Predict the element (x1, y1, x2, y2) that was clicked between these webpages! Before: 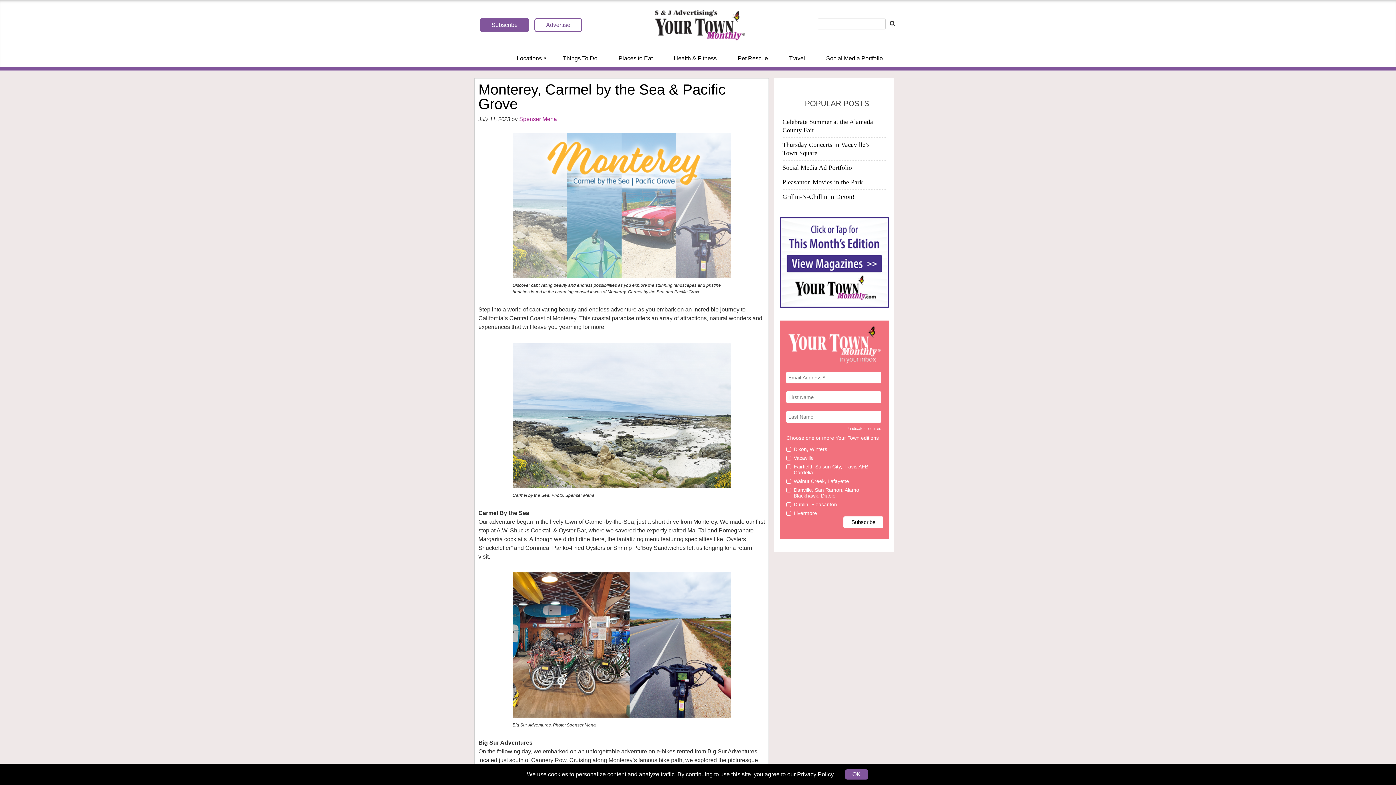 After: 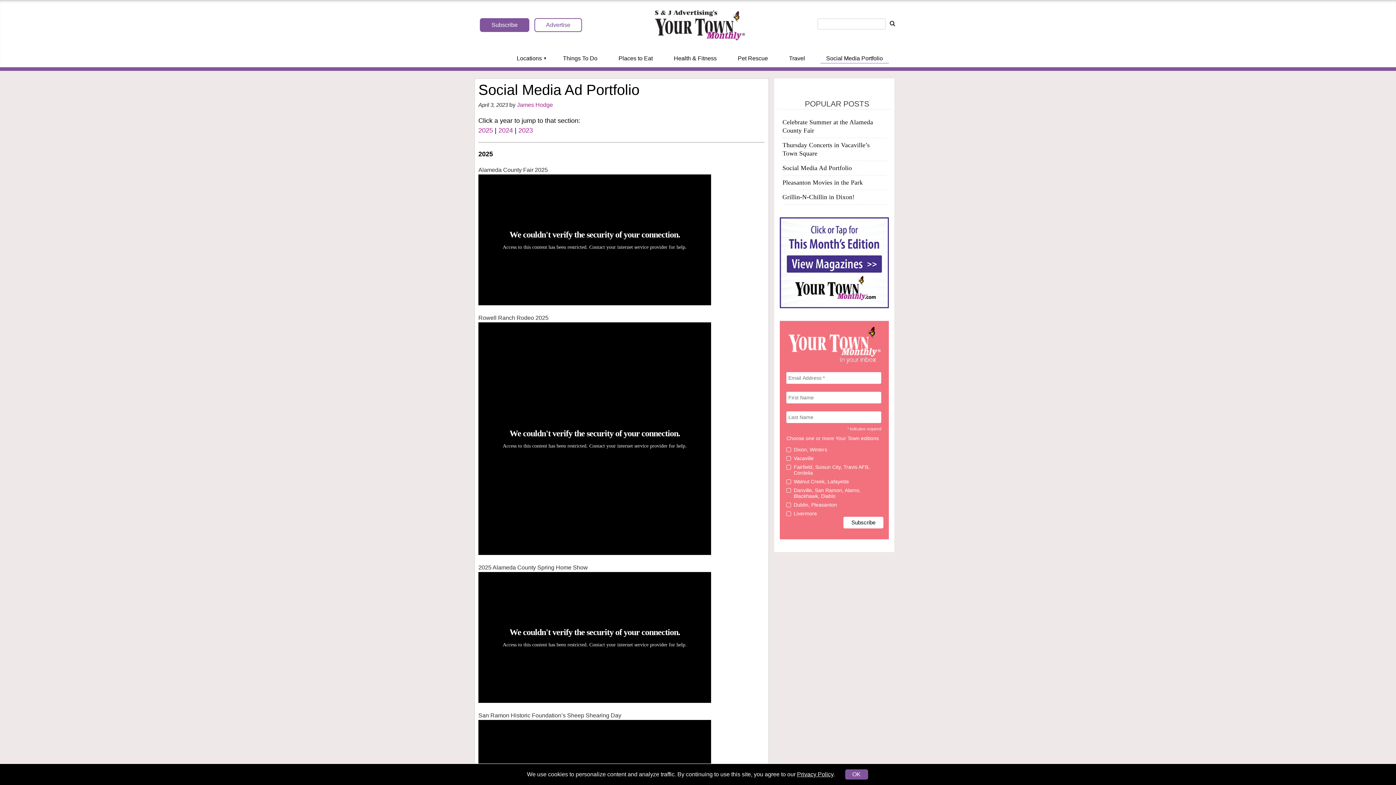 Action: bbox: (820, 54, 888, 62) label: Social Media Portfolio